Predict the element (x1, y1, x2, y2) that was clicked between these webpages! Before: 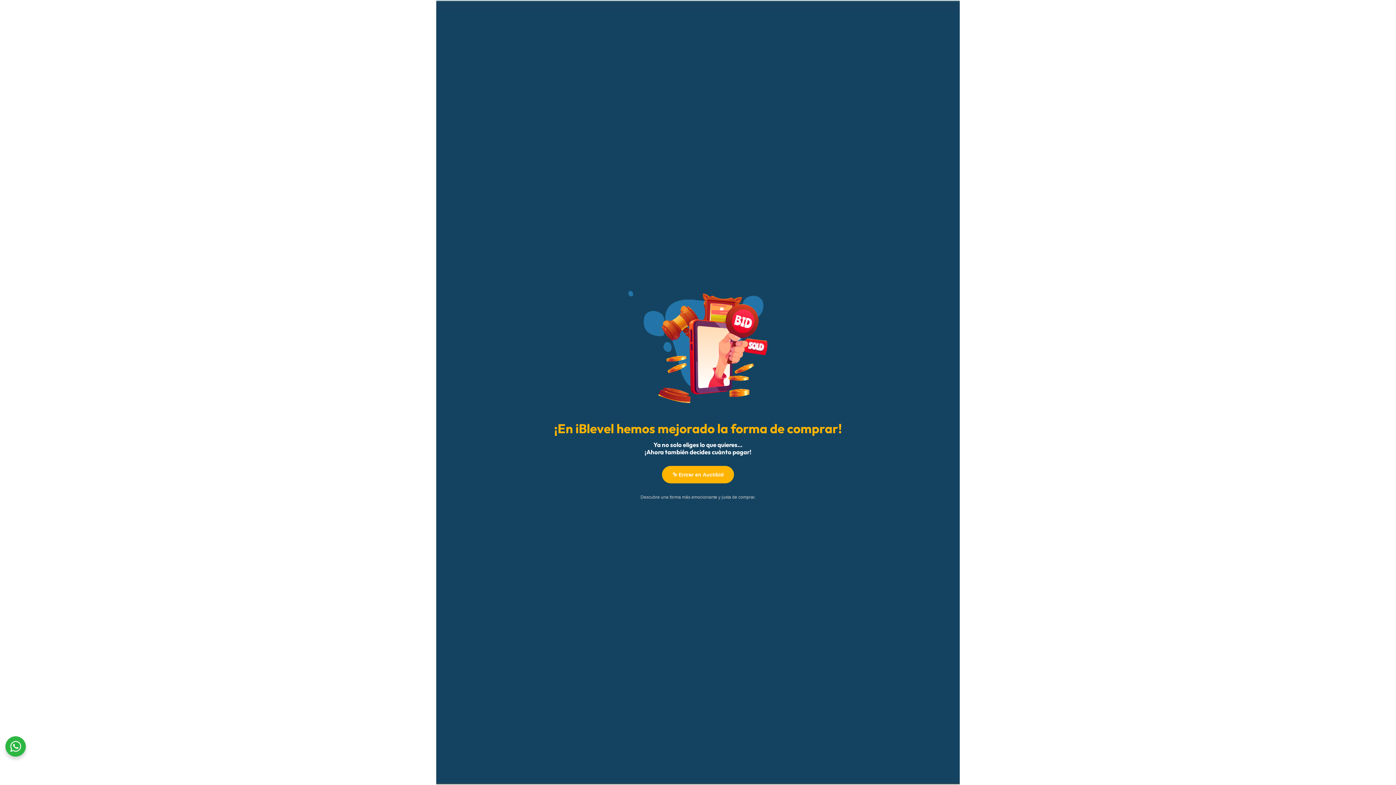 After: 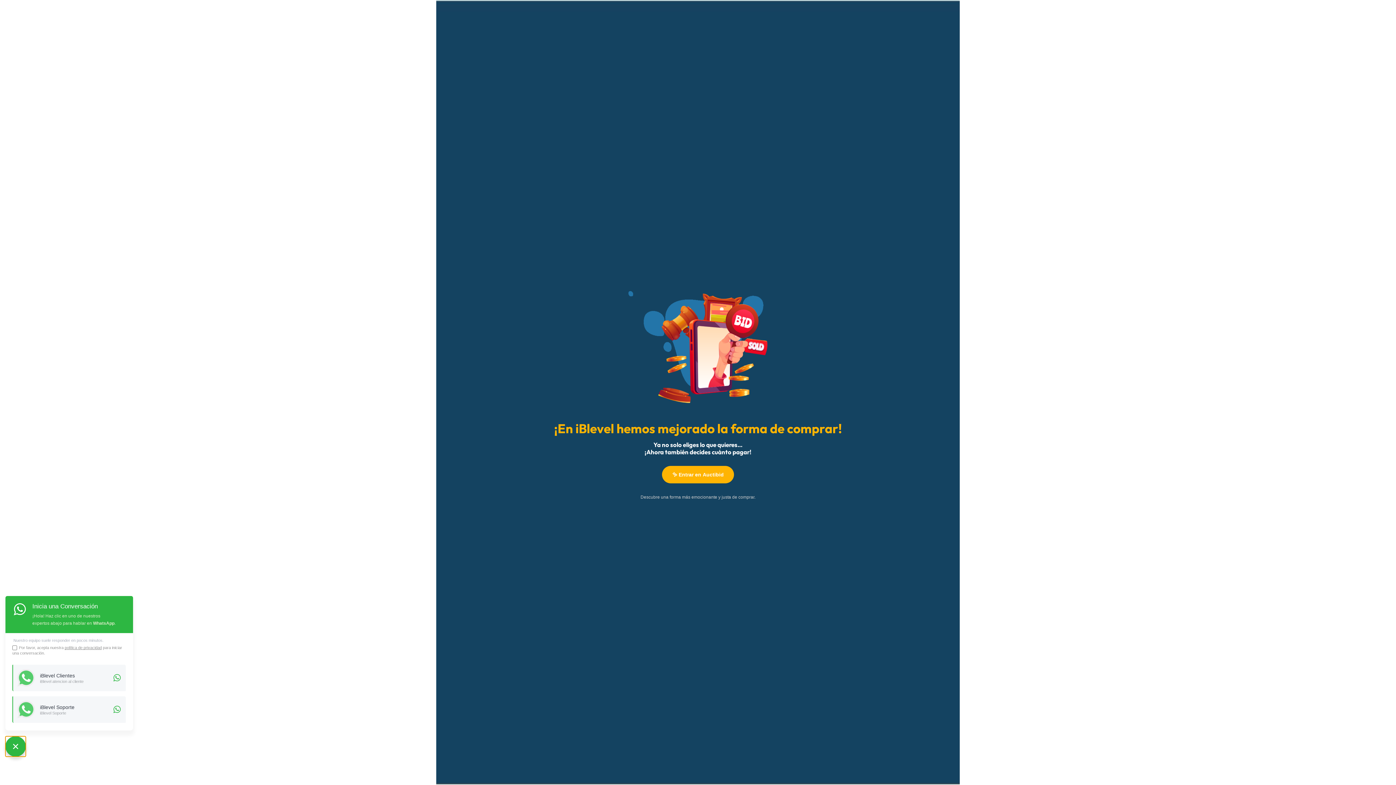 Action: bbox: (5, 736, 25, 757)